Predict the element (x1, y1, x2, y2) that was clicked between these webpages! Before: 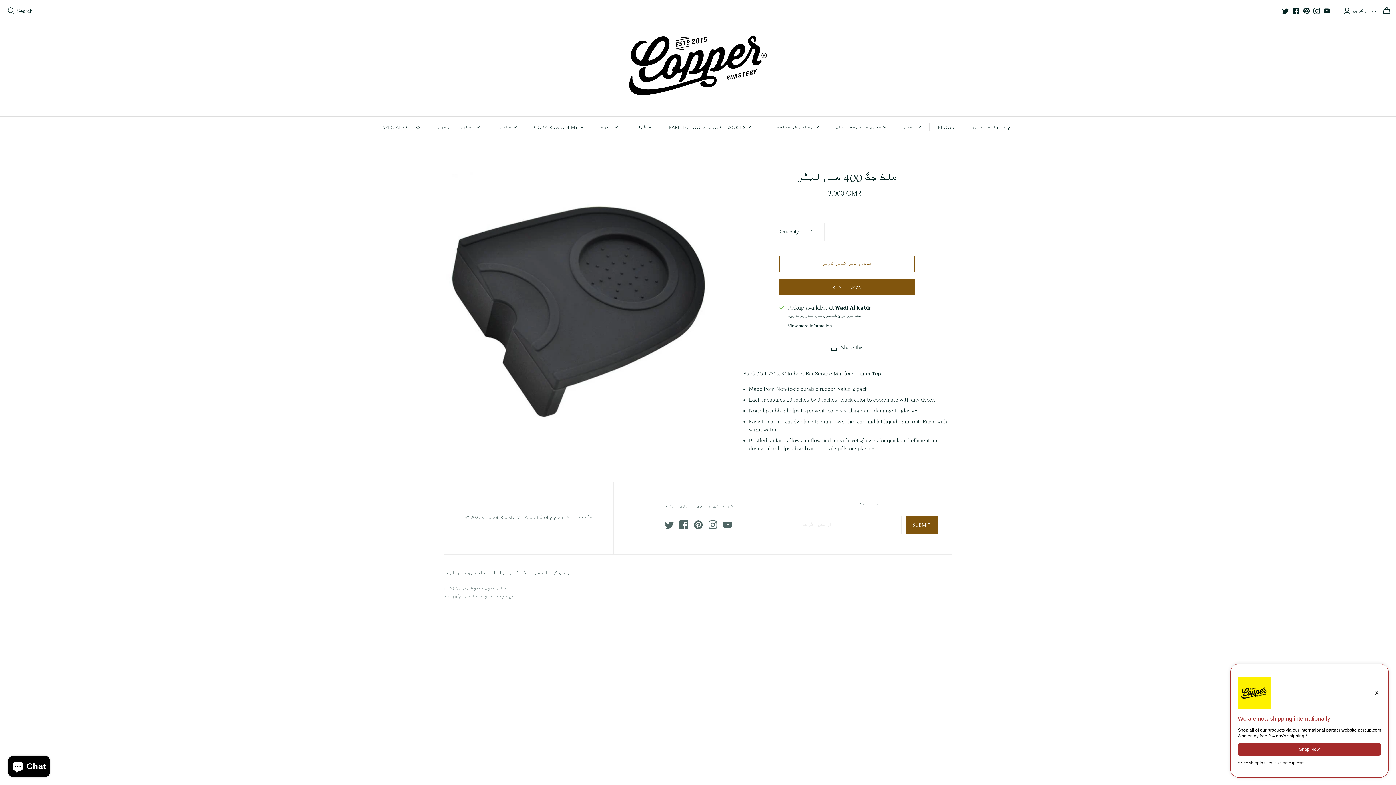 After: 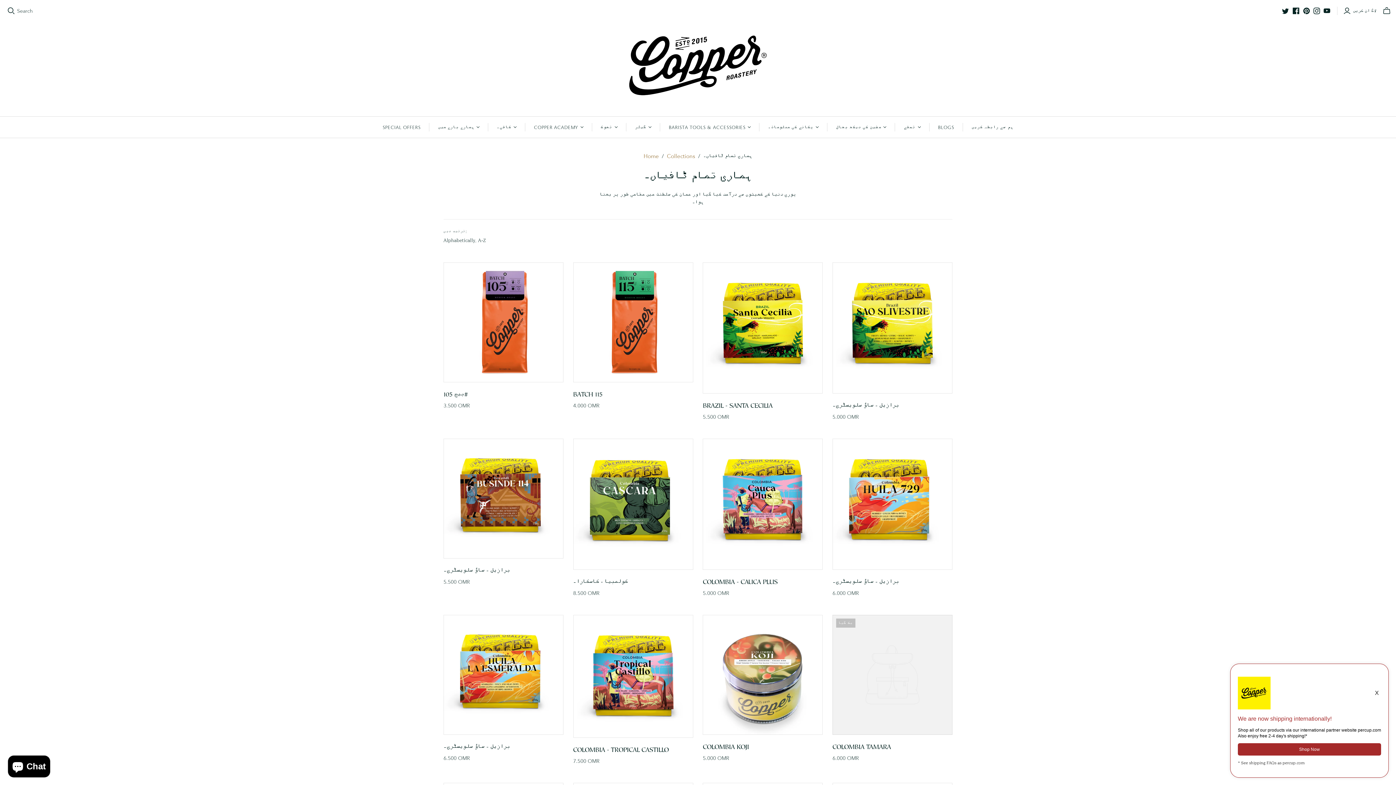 Action: bbox: (488, 116, 525, 137) label: کافی۔